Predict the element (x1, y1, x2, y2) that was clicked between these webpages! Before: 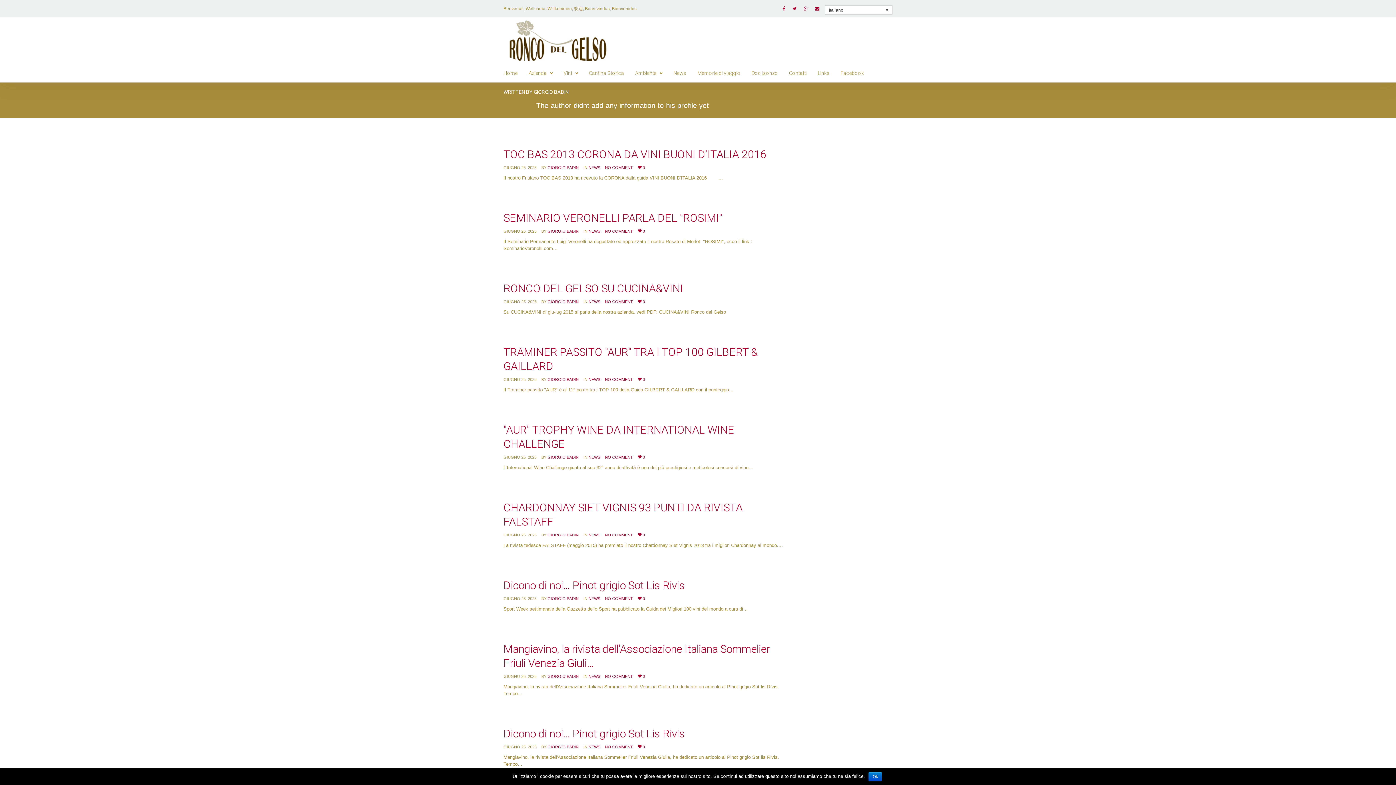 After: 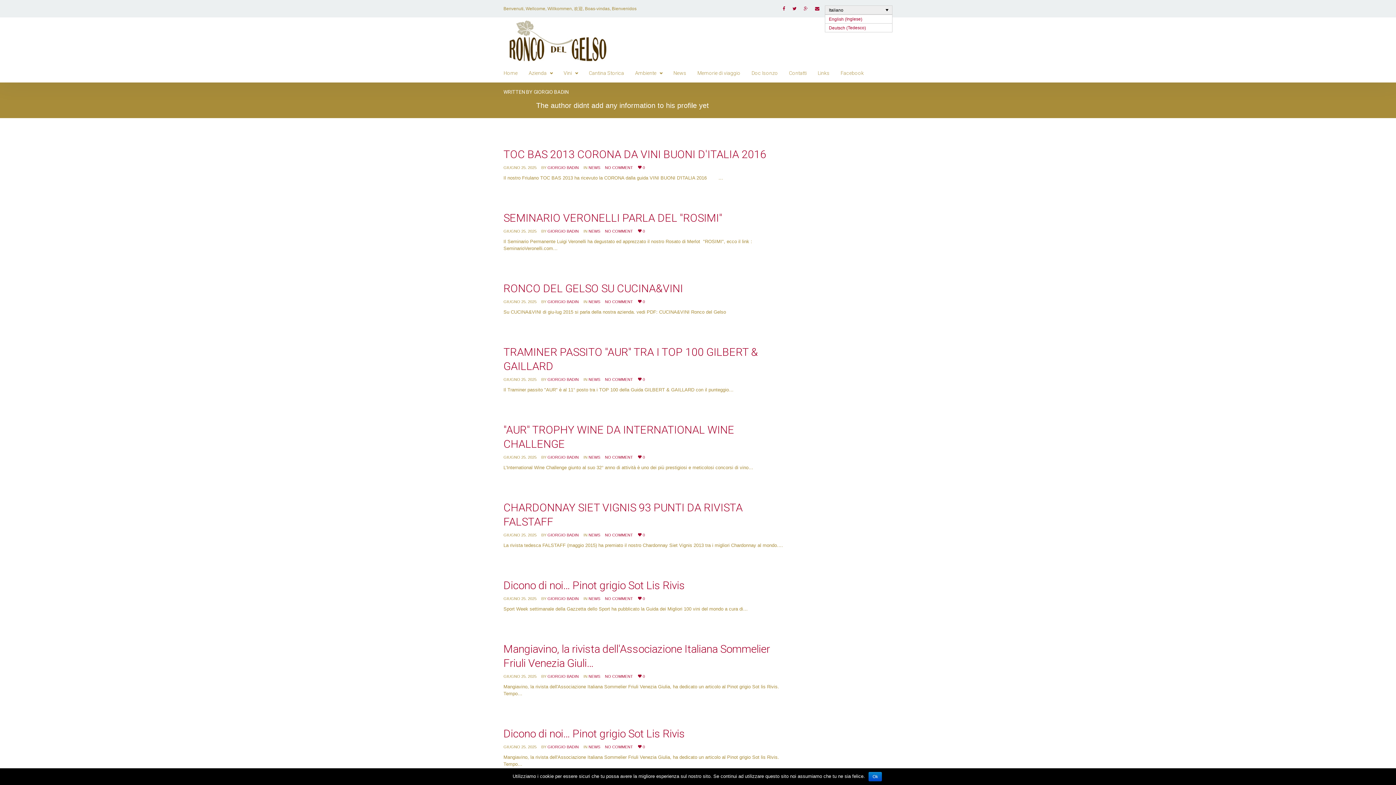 Action: bbox: (825, 5, 892, 14) label: Italiano